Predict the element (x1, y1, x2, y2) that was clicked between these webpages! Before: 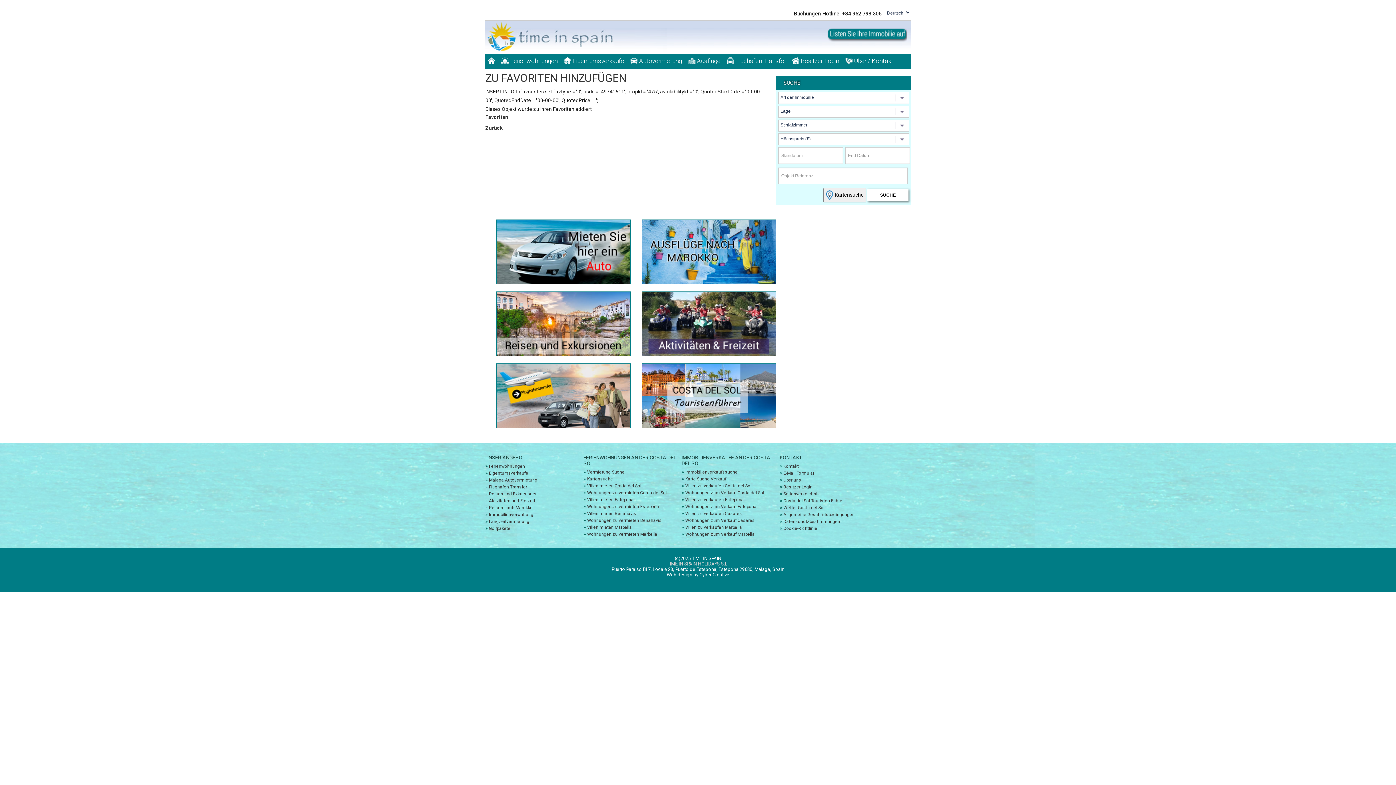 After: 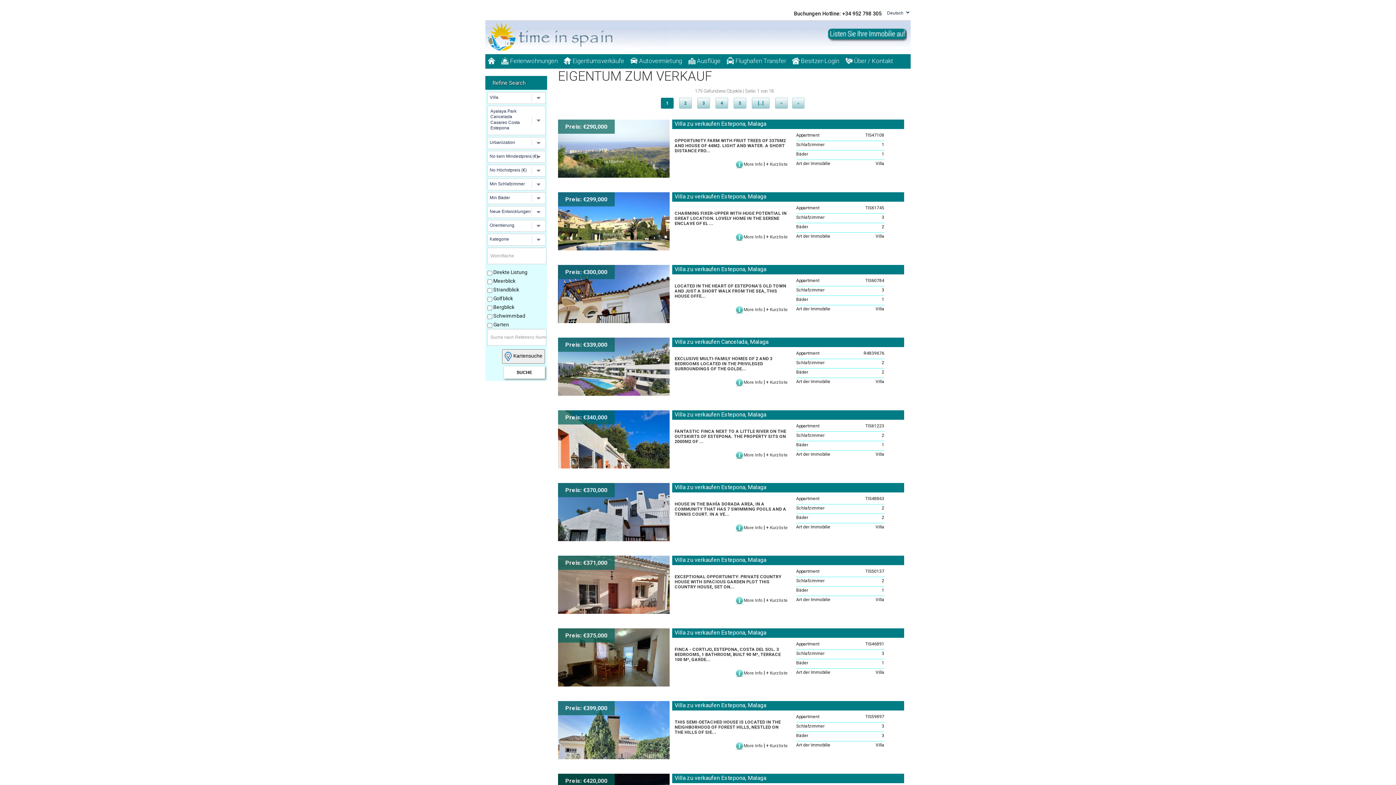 Action: bbox: (685, 497, 744, 502) label: Villen zu verkaufen Estepona